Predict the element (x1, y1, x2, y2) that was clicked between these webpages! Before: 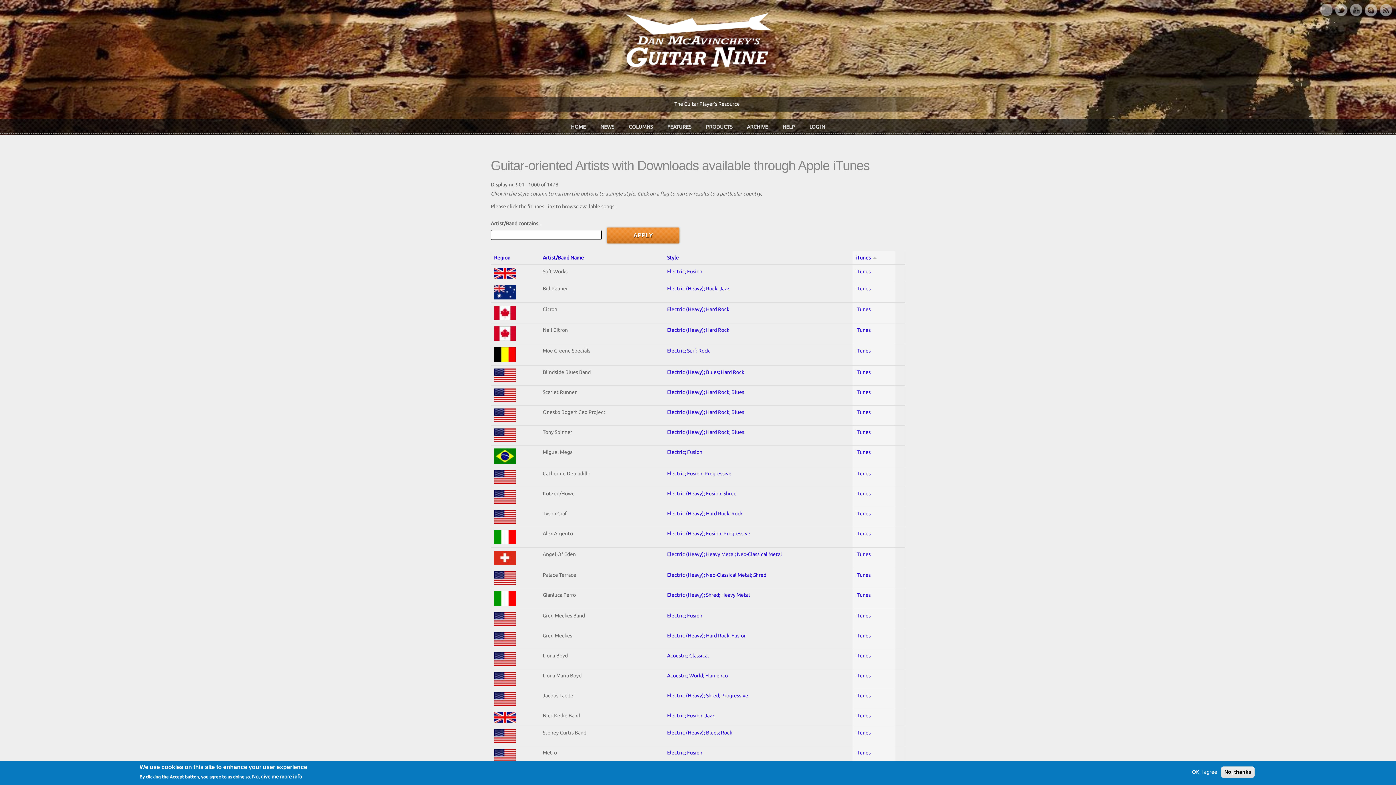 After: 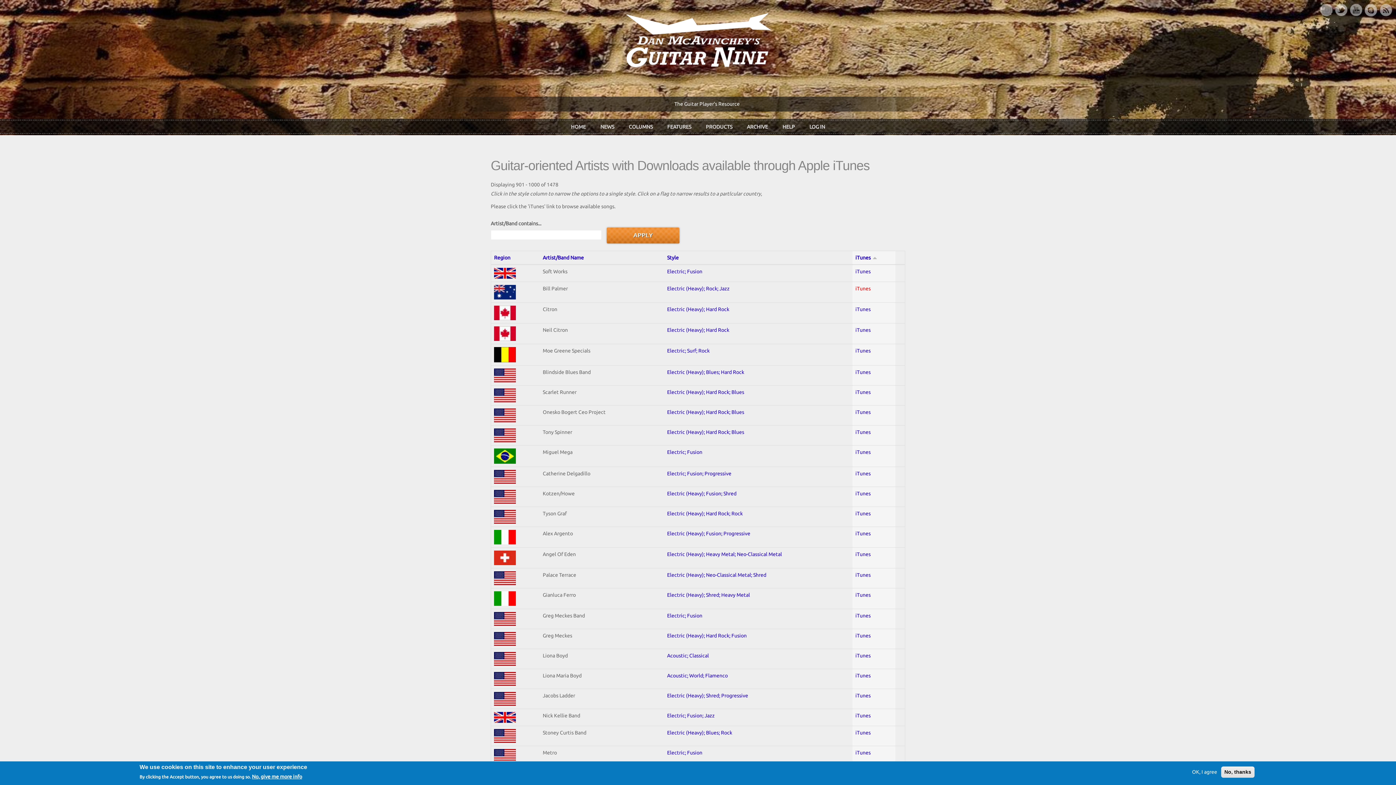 Action: bbox: (855, 285, 870, 291) label: iTunes